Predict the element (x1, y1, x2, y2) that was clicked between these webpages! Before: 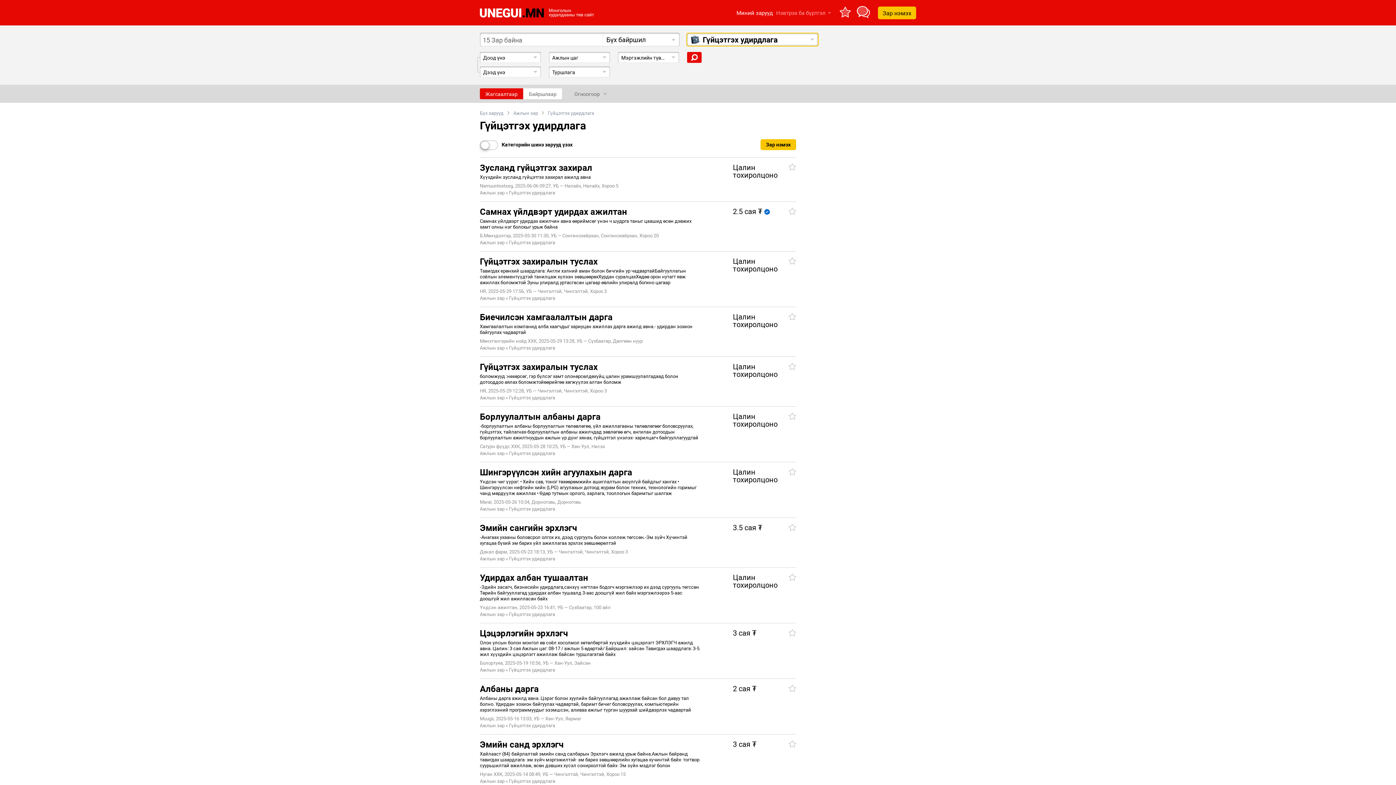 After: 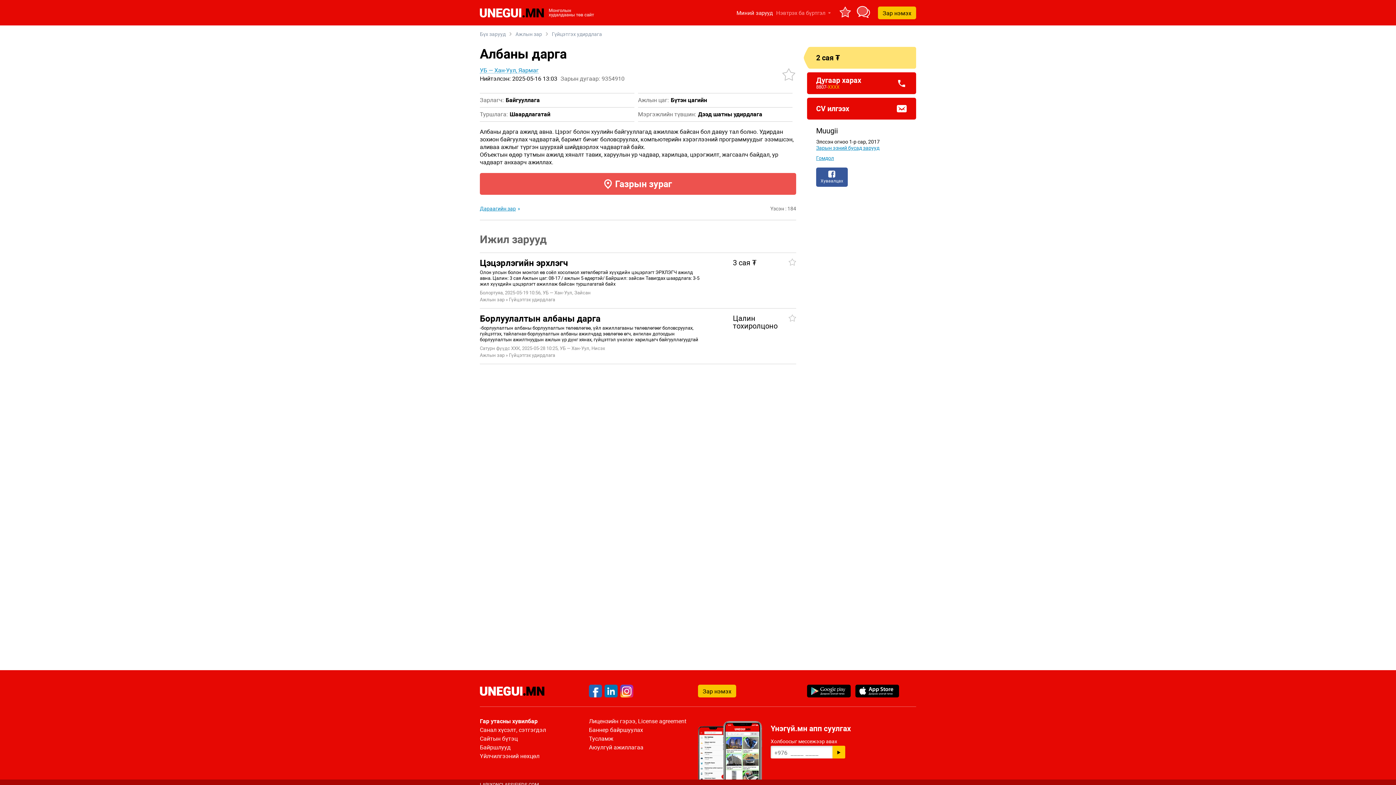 Action: bbox: (480, 679, 796, 734)